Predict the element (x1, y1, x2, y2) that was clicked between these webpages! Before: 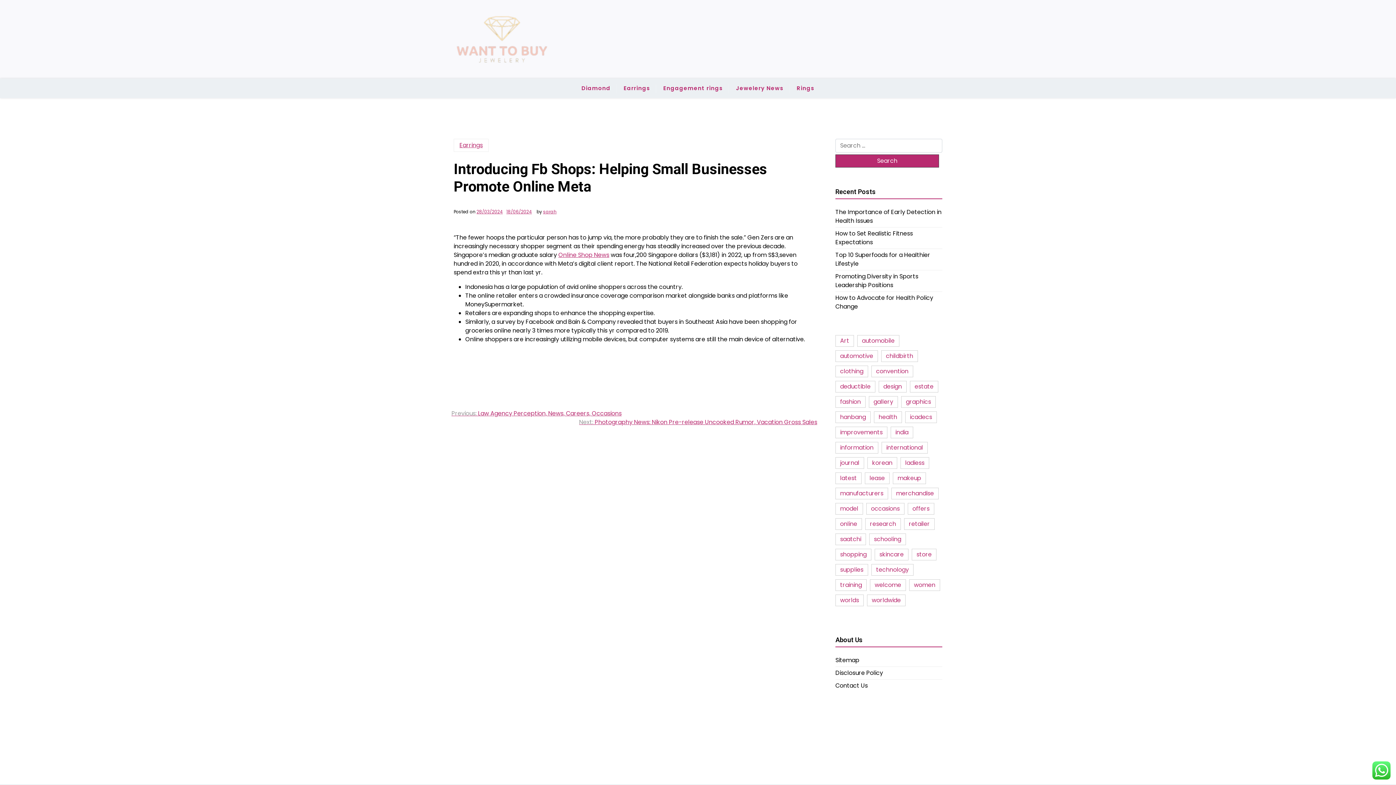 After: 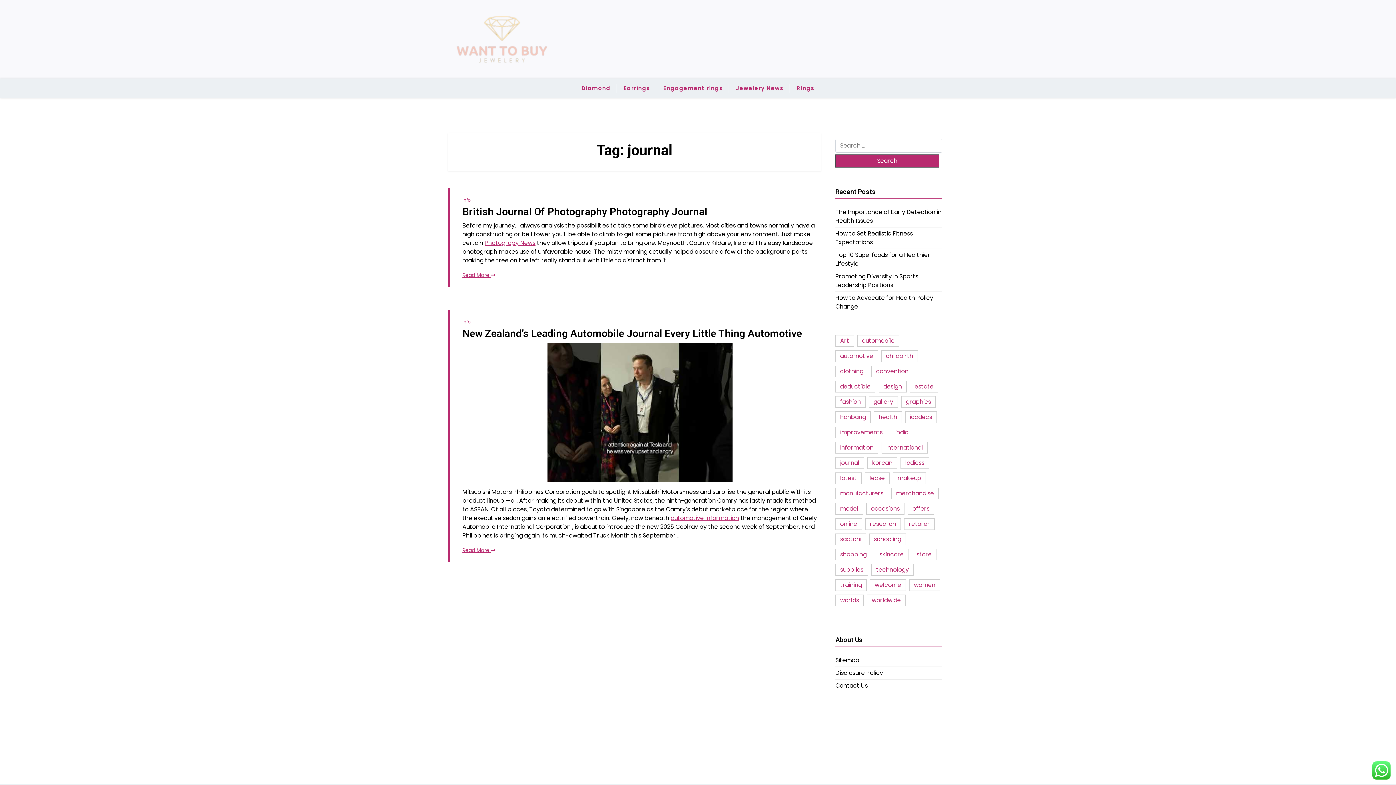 Action: bbox: (835, 457, 864, 469) label: journal (2 items)